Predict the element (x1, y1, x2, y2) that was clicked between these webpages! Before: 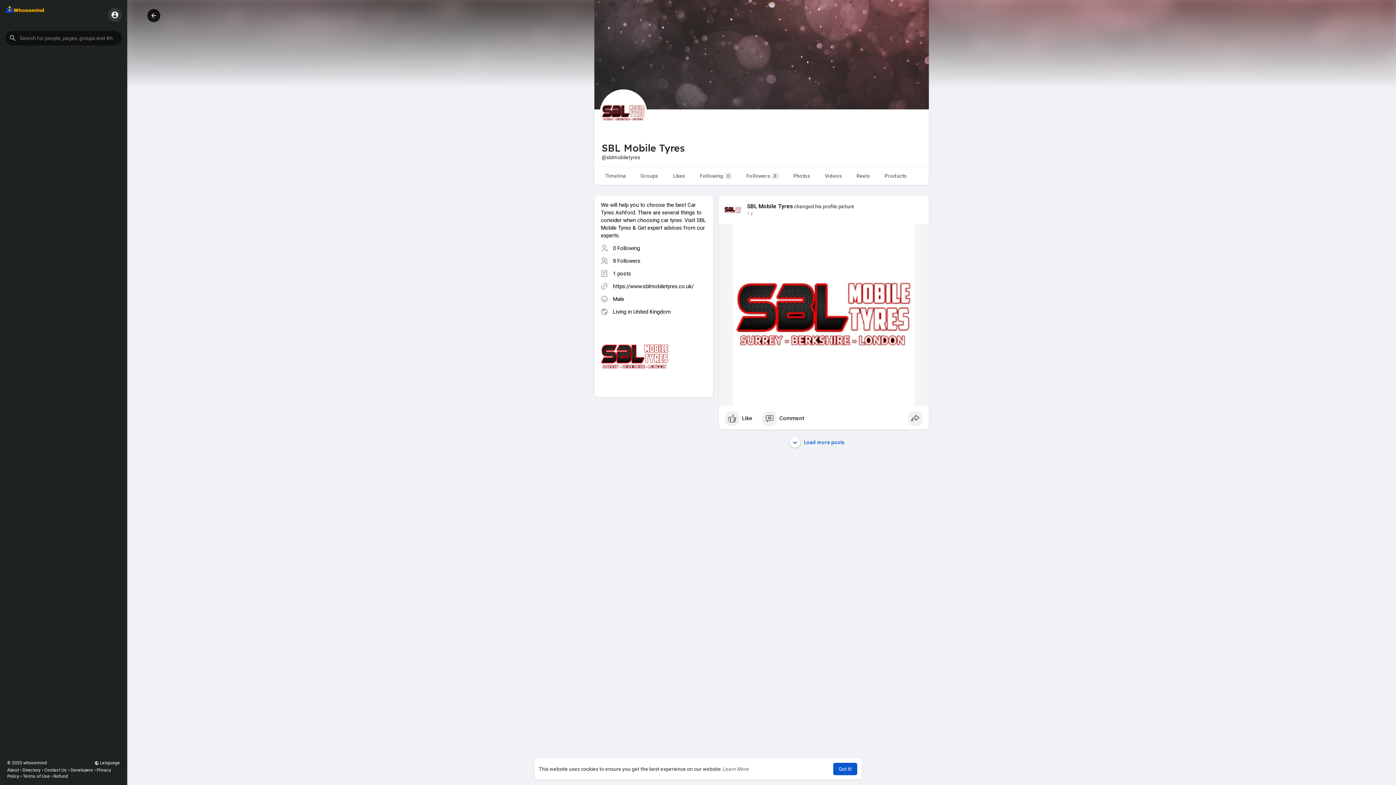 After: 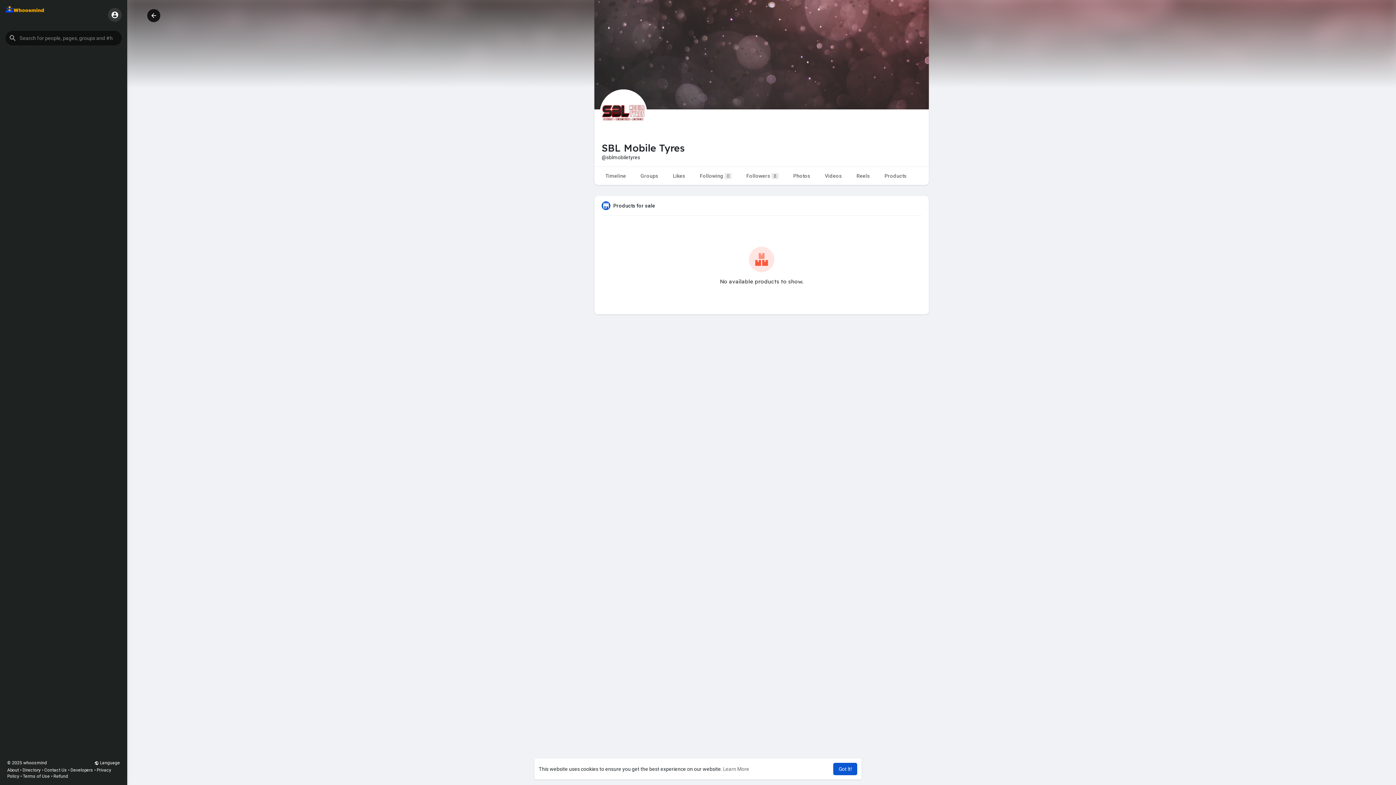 Action: bbox: (877, 166, 914, 185) label: Products